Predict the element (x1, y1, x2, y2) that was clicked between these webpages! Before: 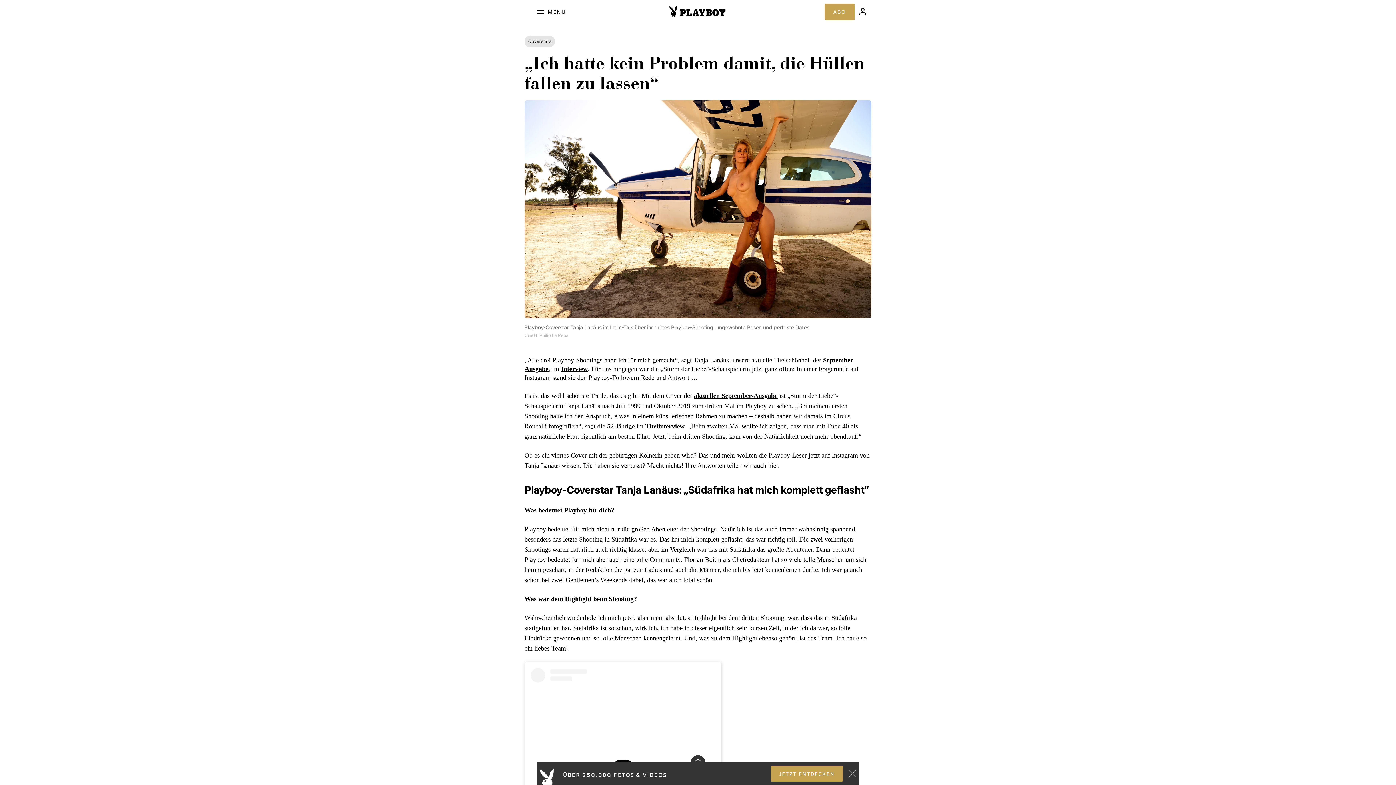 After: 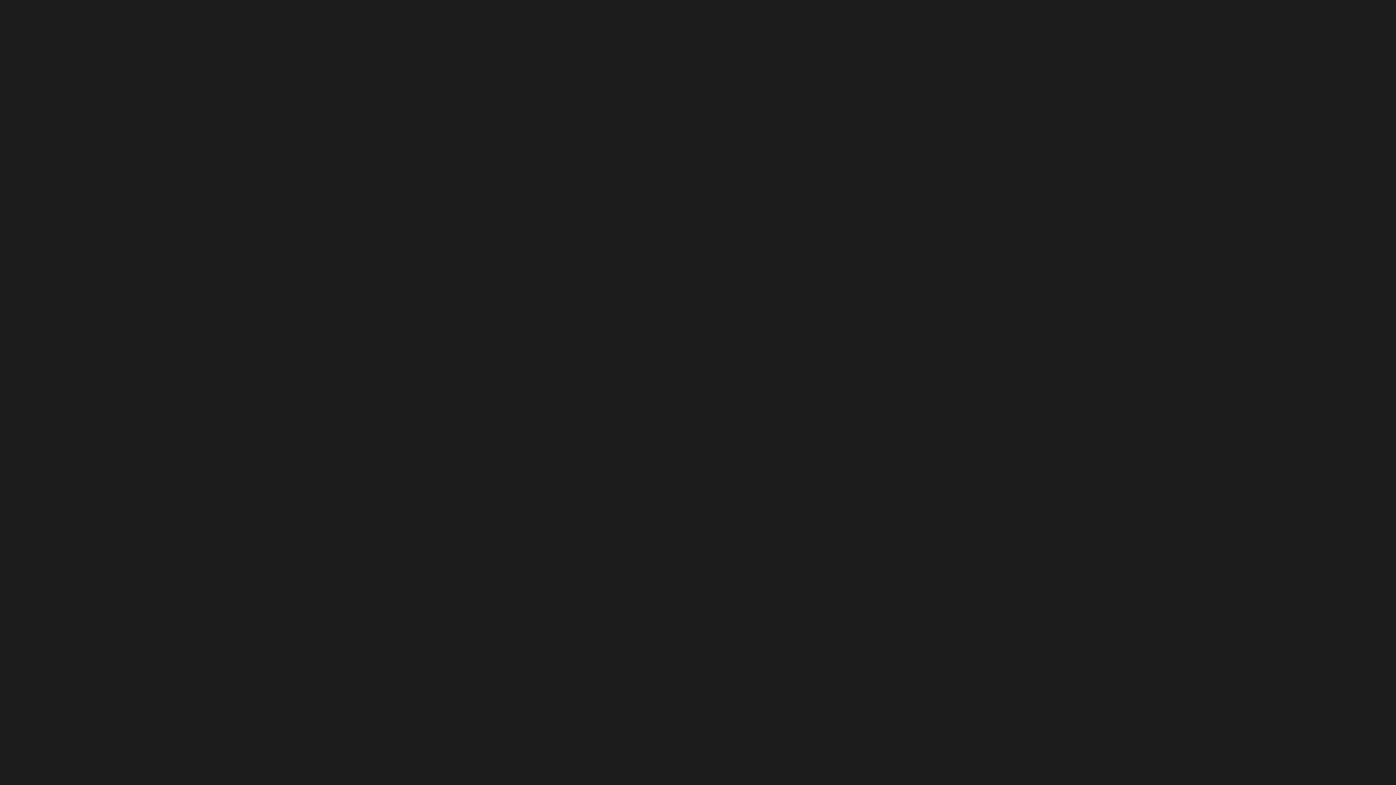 Action: label: JETZT ENTDECKEN bbox: (770, 766, 843, 782)